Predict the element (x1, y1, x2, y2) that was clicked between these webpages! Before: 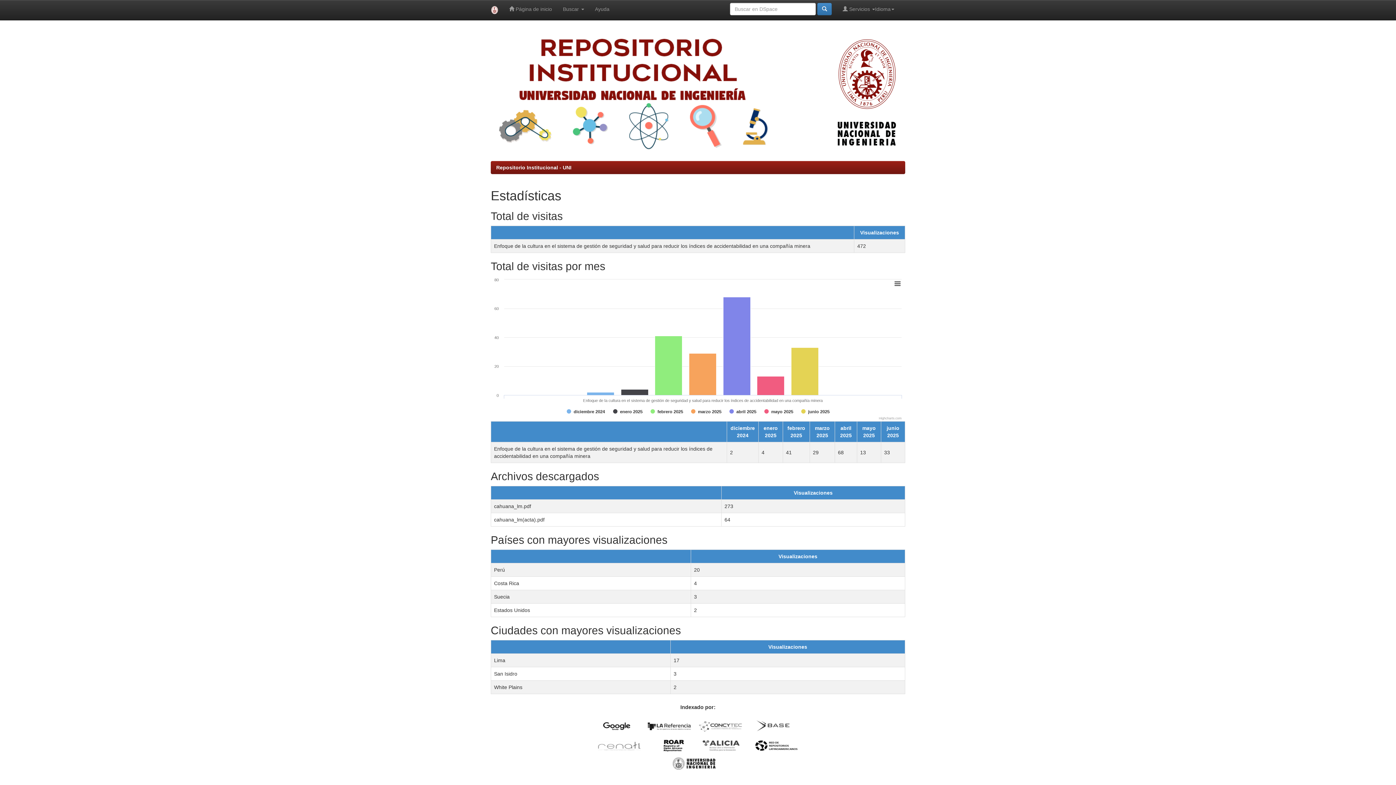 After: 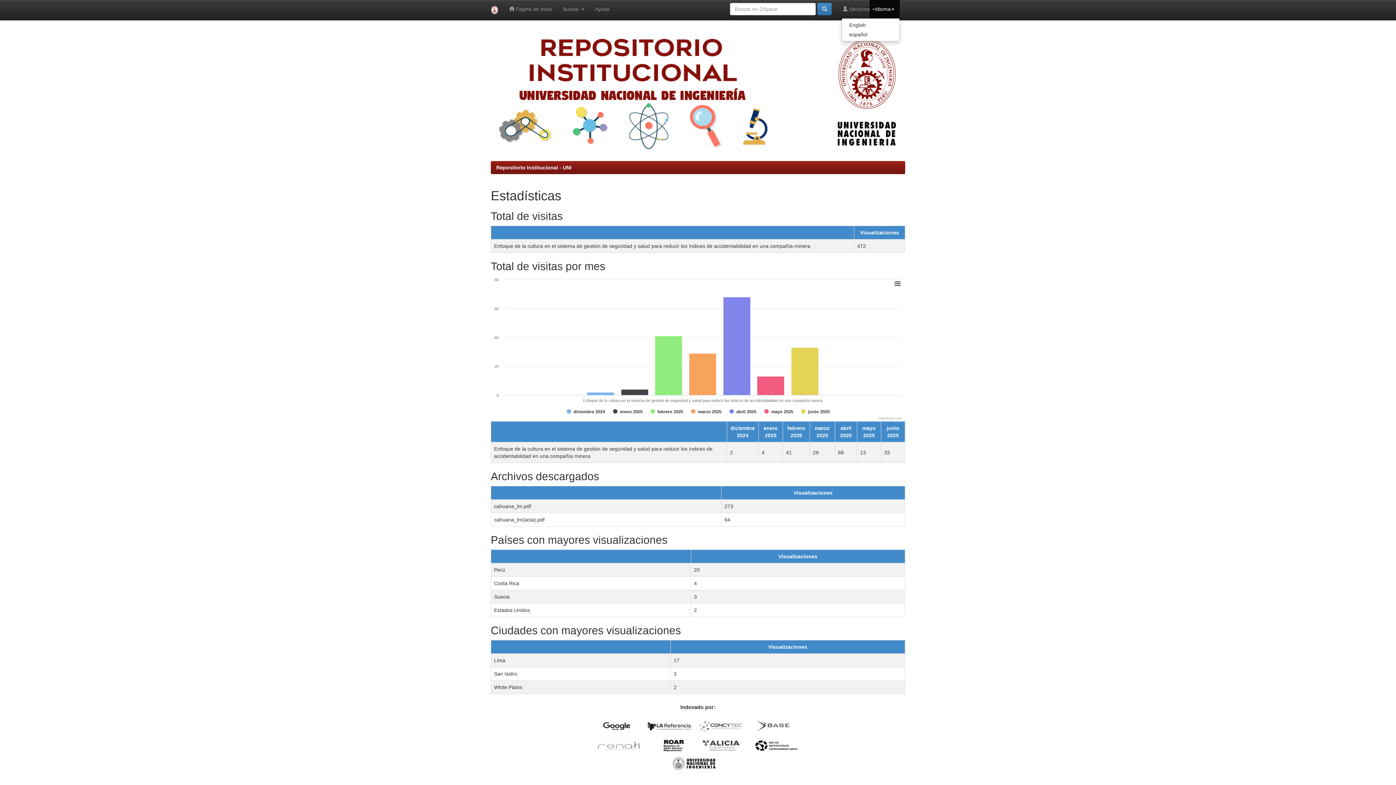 Action: label: Idioma bbox: (869, 0, 900, 18)